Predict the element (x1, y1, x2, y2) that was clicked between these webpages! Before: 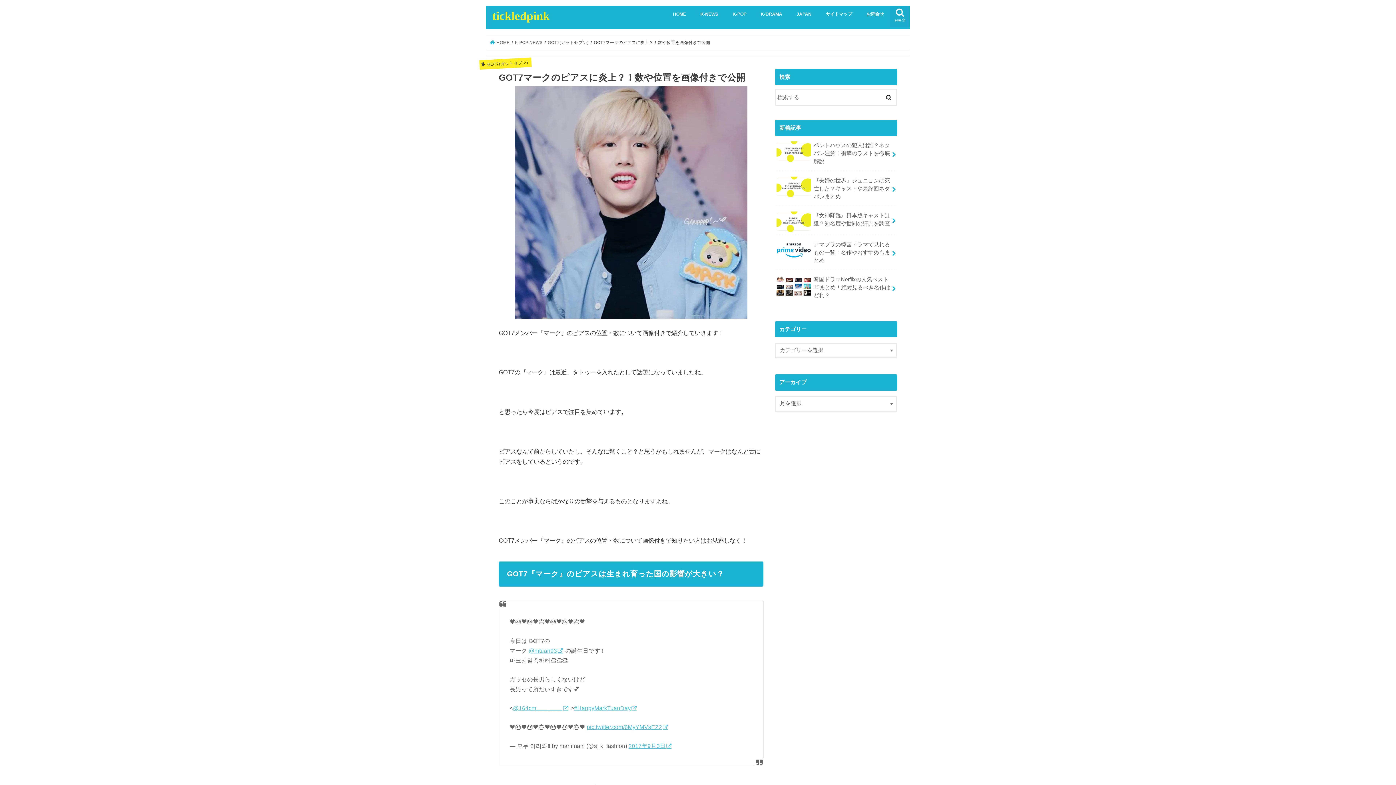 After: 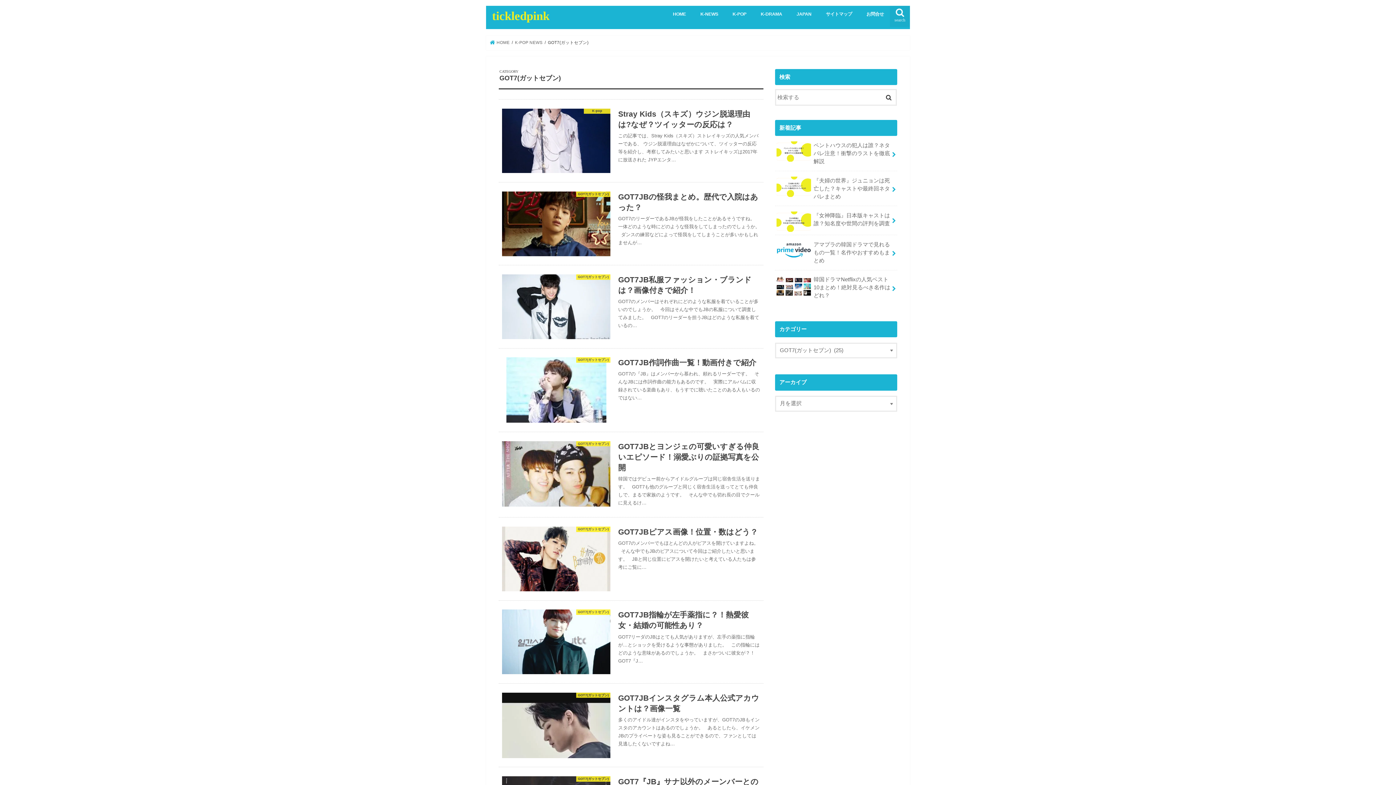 Action: bbox: (548, 40, 588, 44) label: GOT7(ガットセブン)